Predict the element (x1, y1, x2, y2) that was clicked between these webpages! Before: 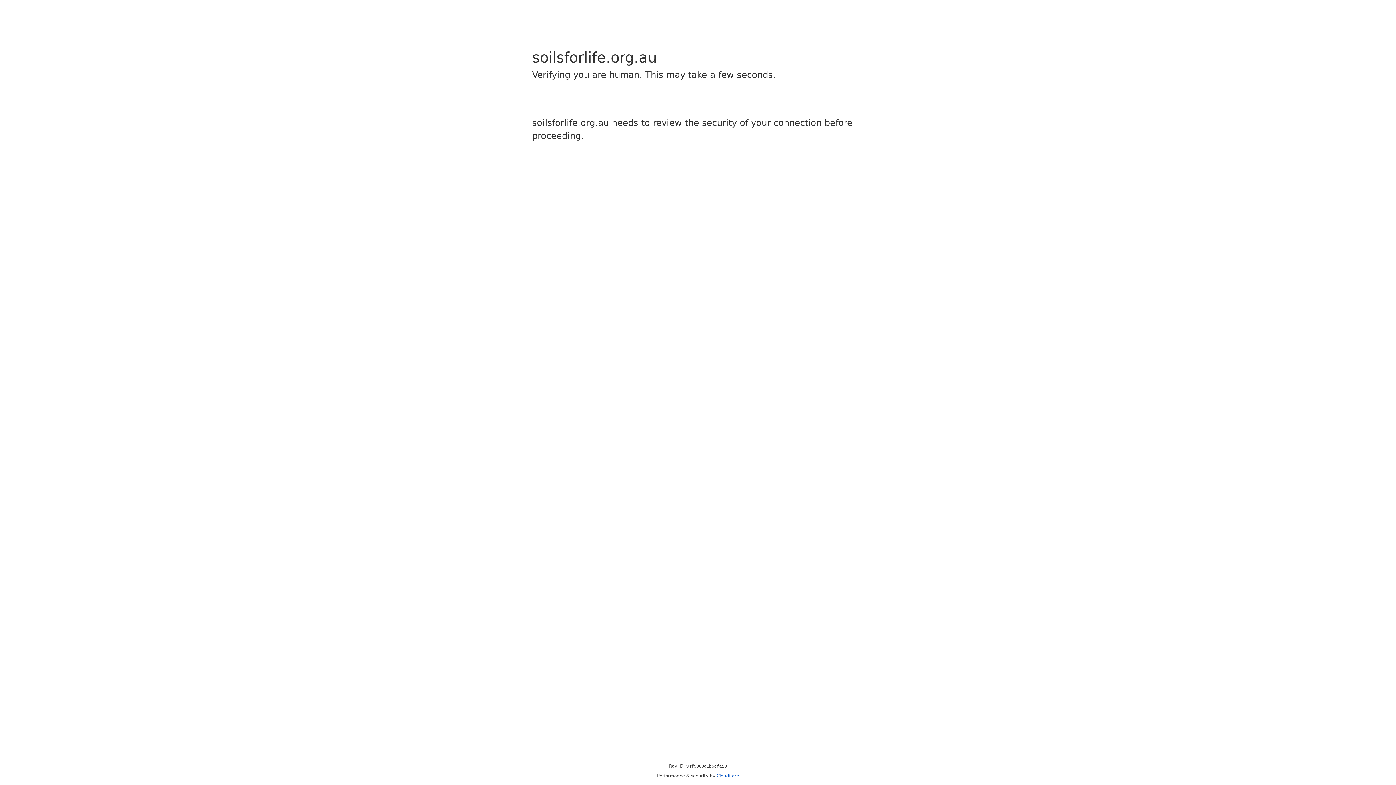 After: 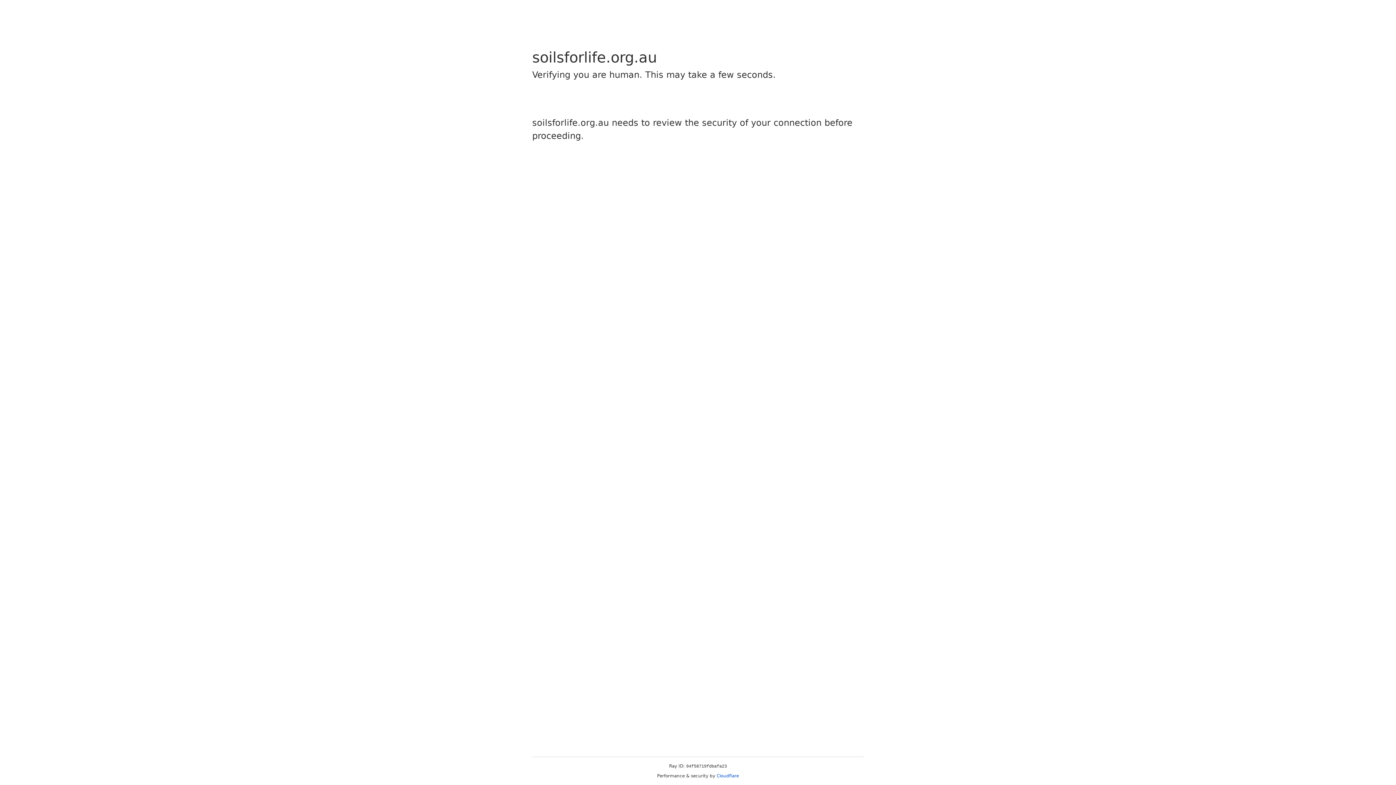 Action: label: Cloudflare bbox: (716, 773, 739, 778)